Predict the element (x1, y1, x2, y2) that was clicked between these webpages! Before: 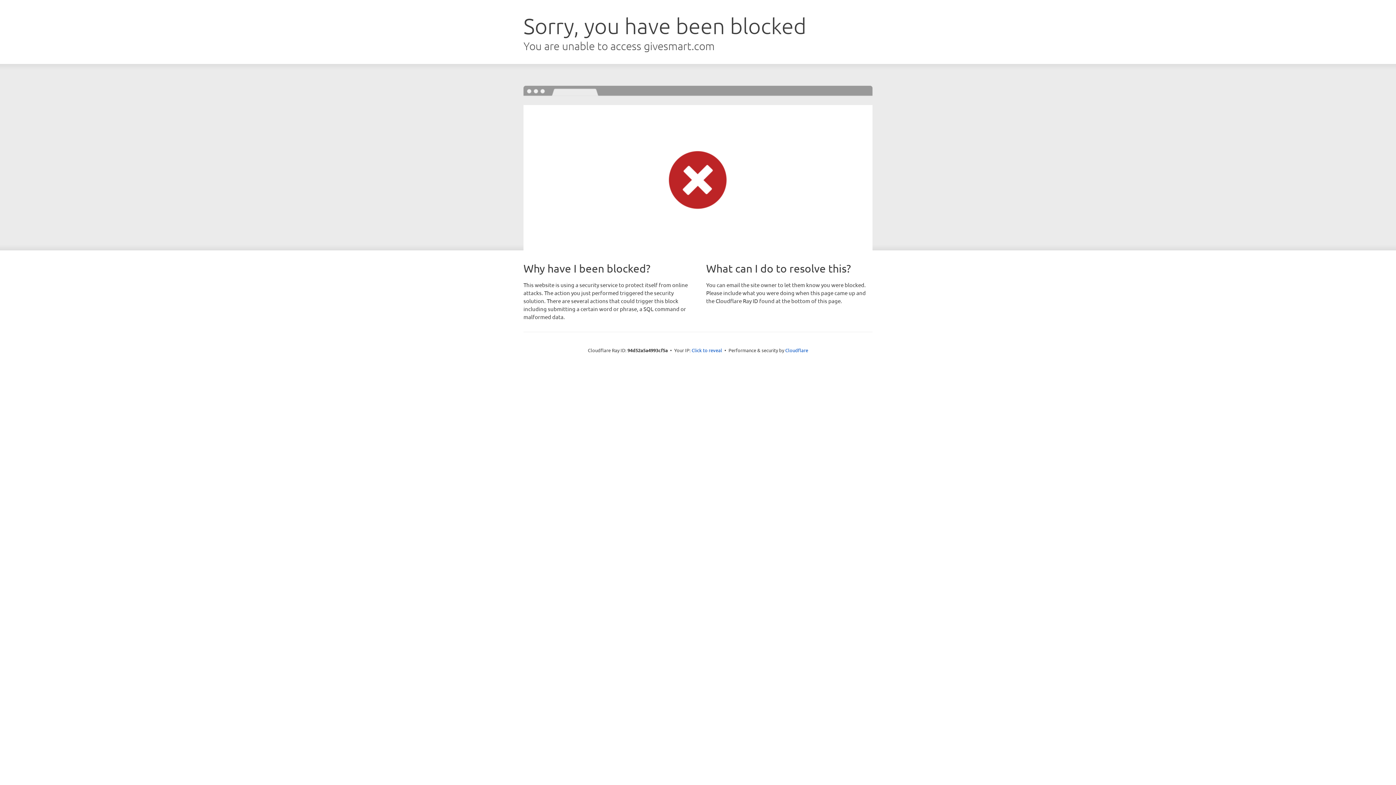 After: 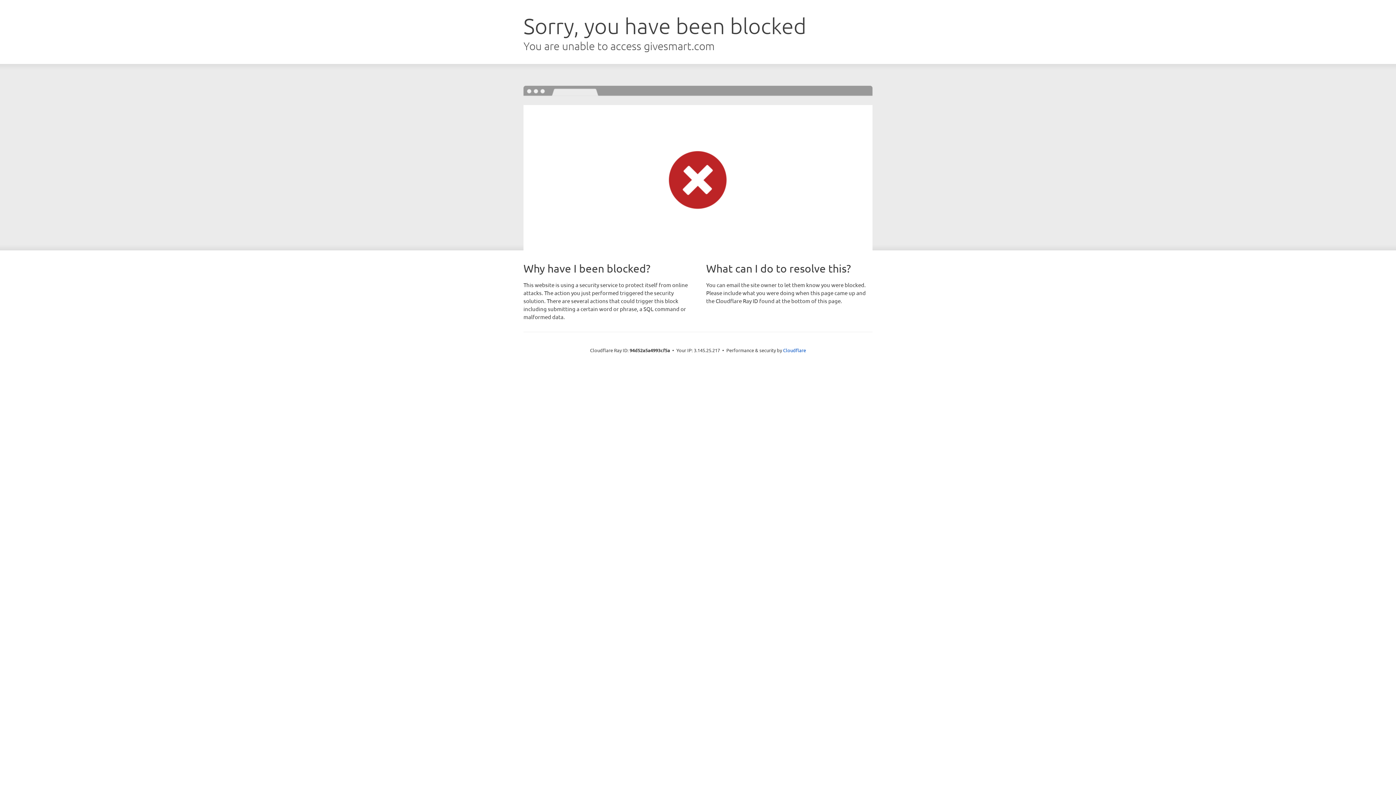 Action: label: Click to reveal bbox: (691, 346, 722, 353)